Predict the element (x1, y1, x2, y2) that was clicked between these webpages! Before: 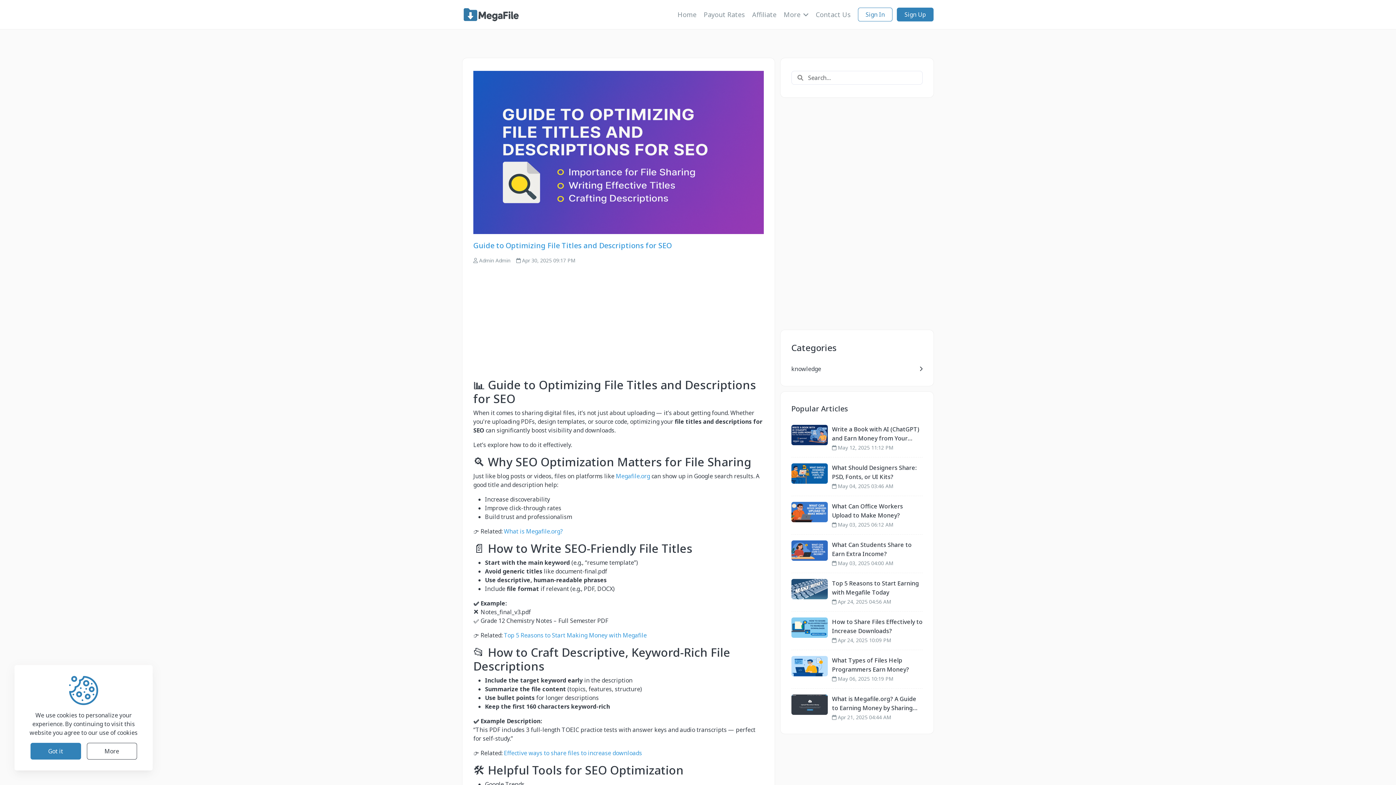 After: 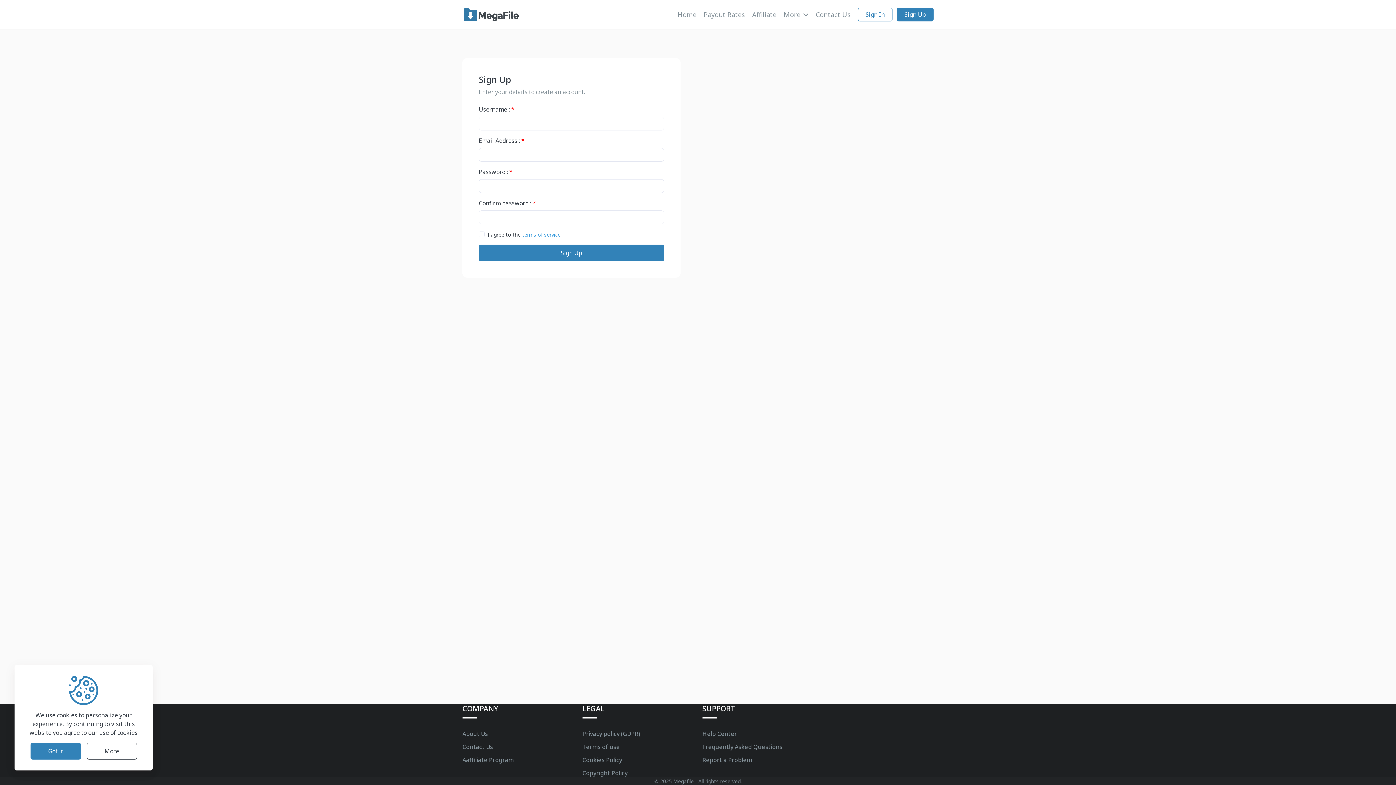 Action: bbox: (897, 7, 933, 21) label: Sign Up